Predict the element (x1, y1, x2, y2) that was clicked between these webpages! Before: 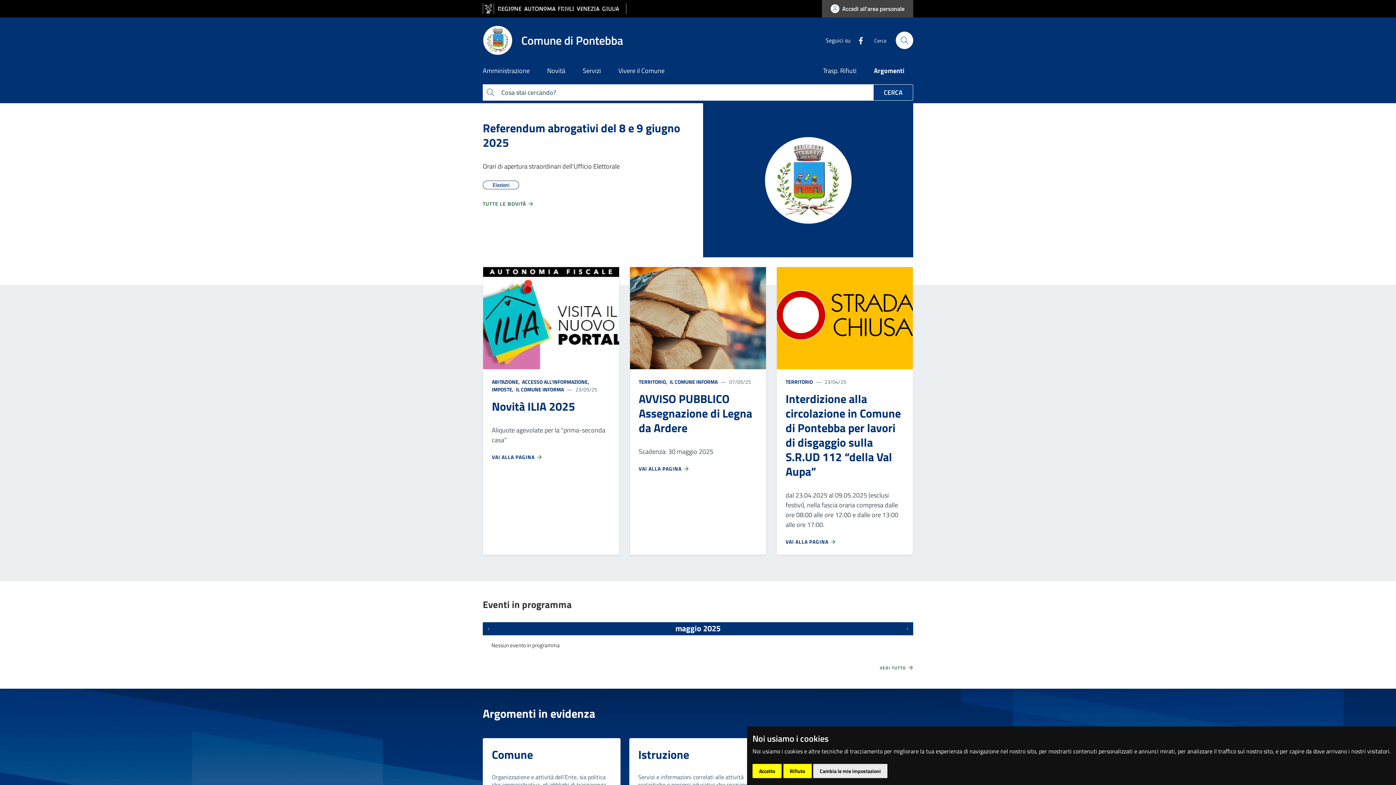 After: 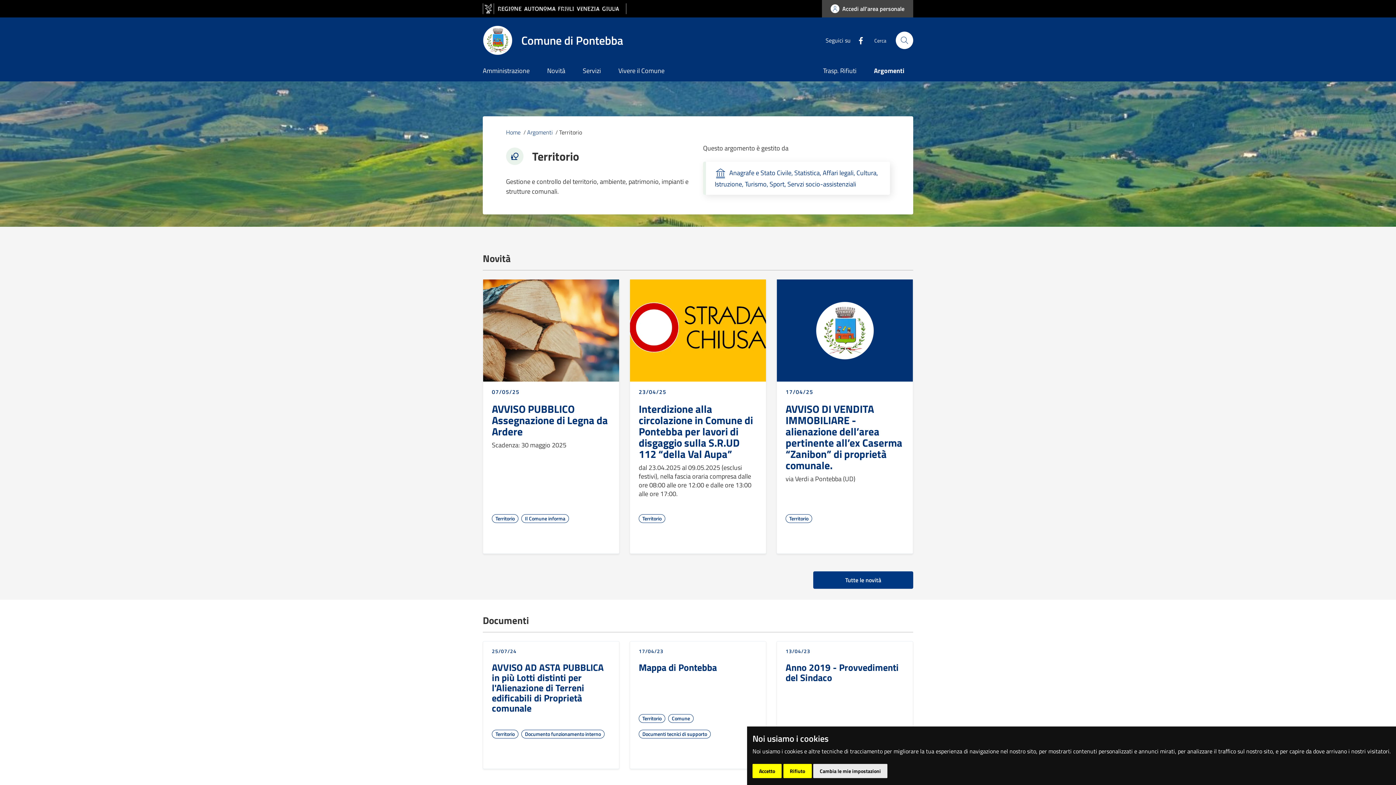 Action: label: TERRITORIO,  bbox: (638, 378, 668, 385)